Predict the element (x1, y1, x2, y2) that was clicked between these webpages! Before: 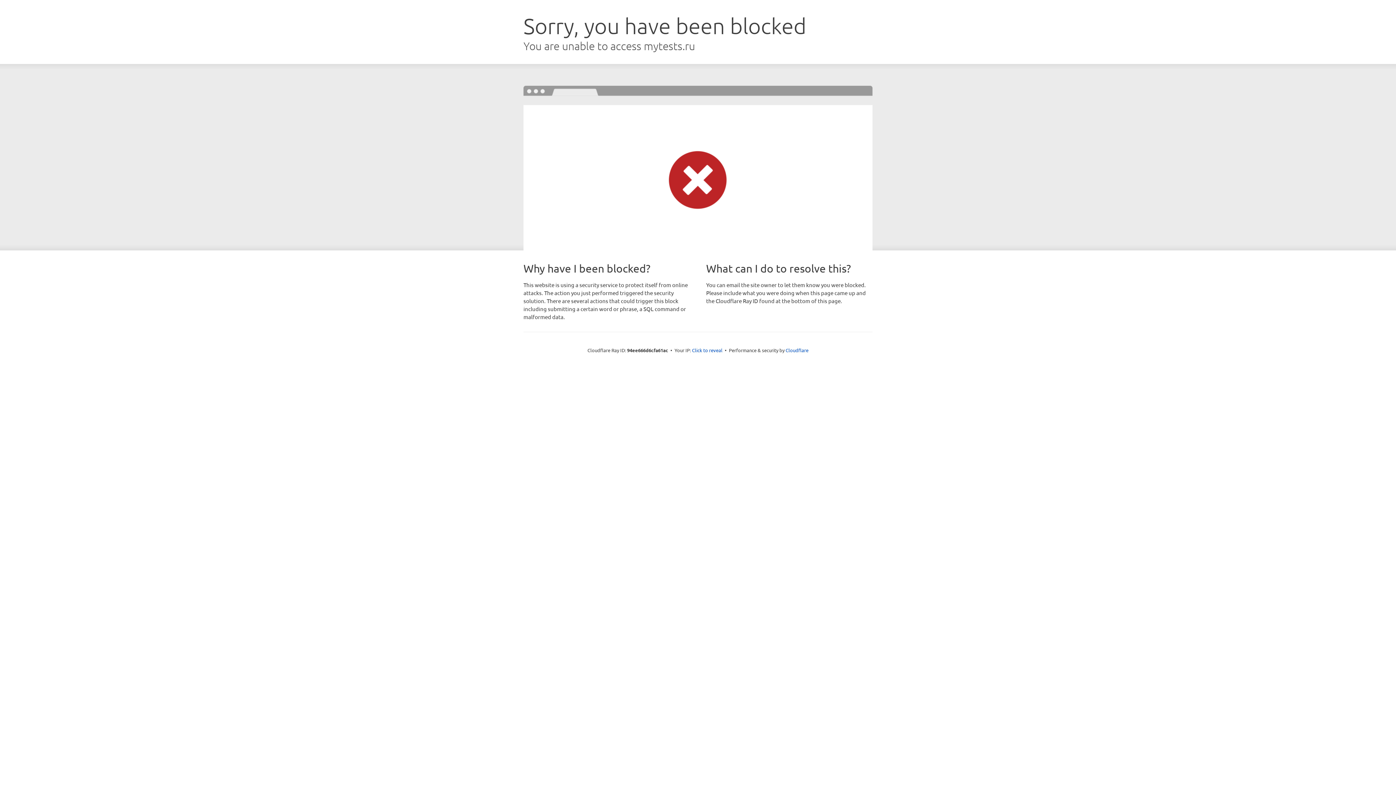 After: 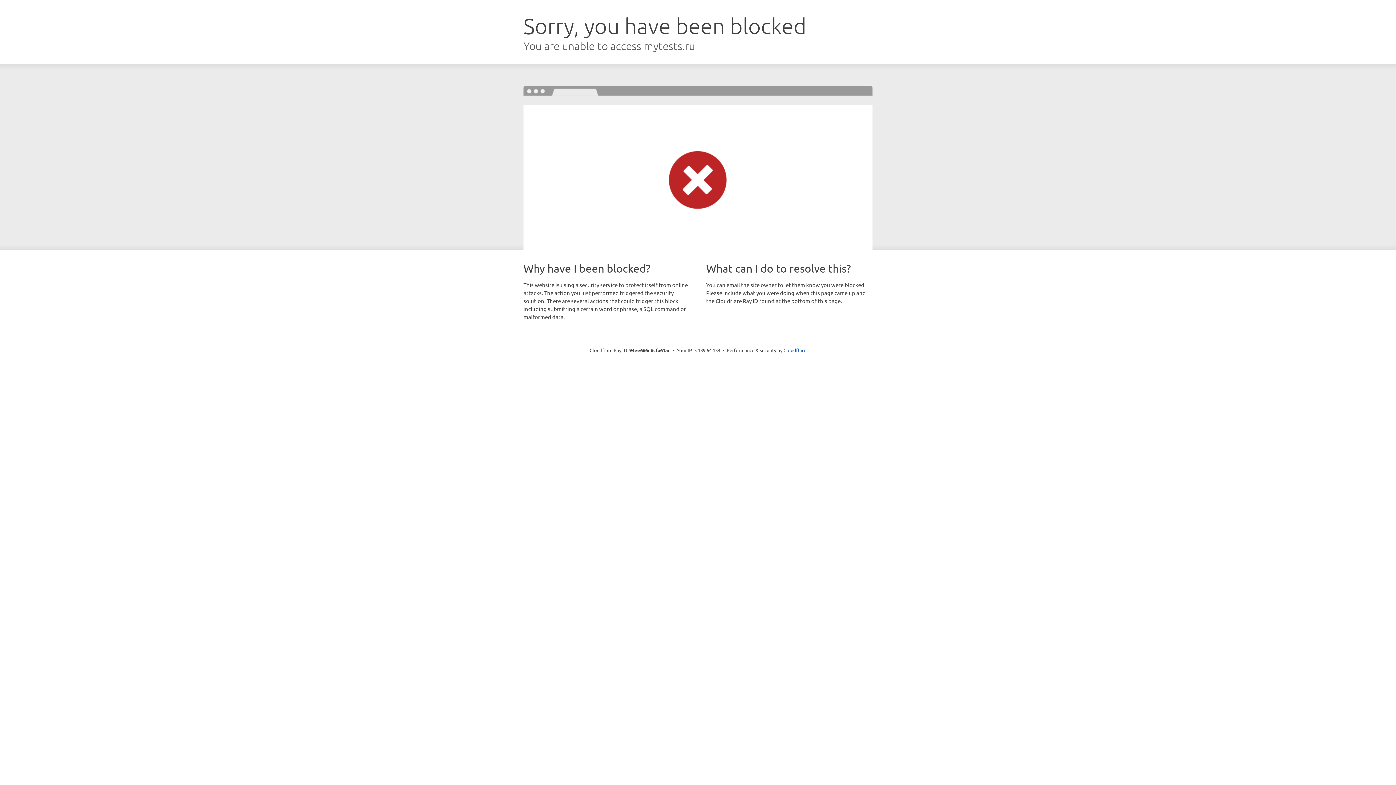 Action: label: Click to reveal bbox: (692, 346, 722, 353)